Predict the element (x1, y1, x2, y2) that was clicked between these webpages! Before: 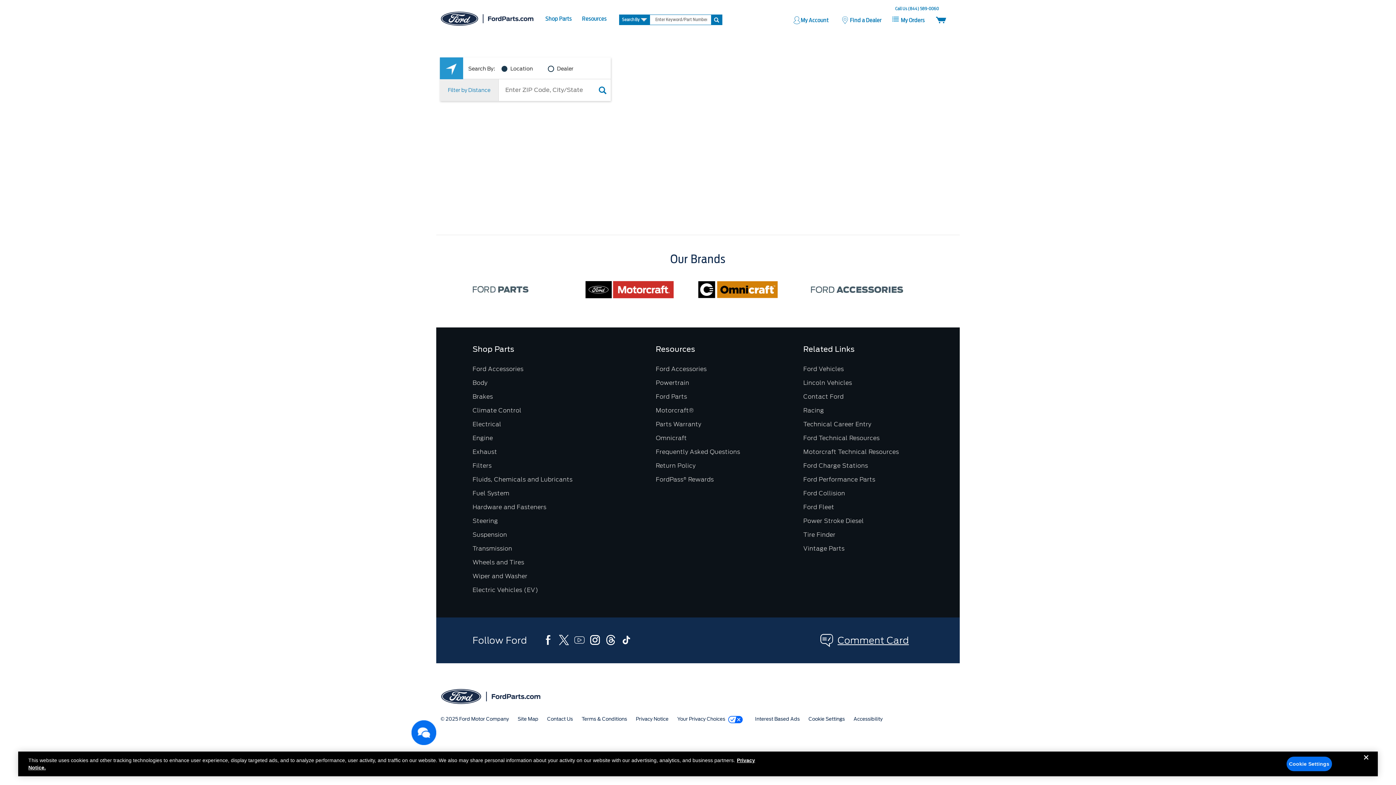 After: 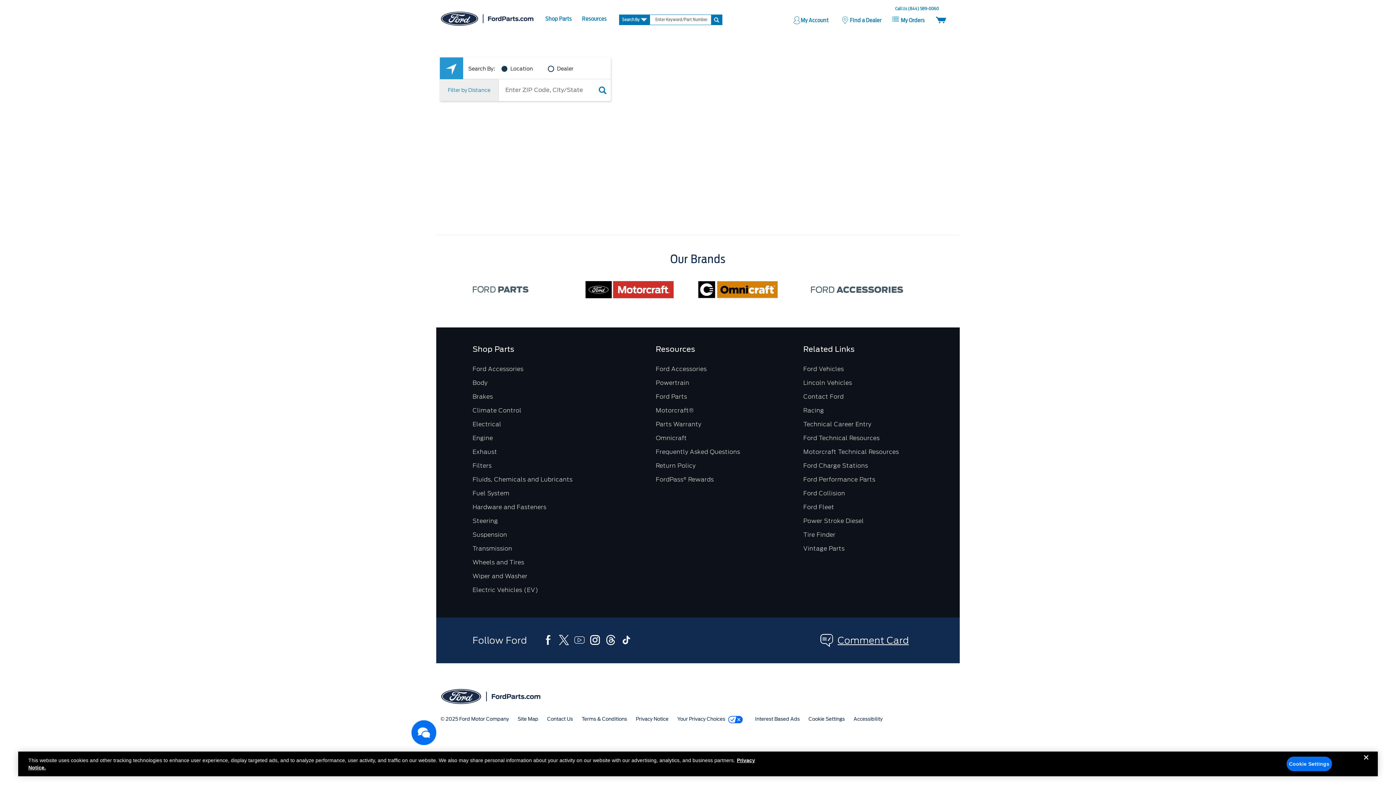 Action: bbox: (604, 633, 618, 646) label: Thread